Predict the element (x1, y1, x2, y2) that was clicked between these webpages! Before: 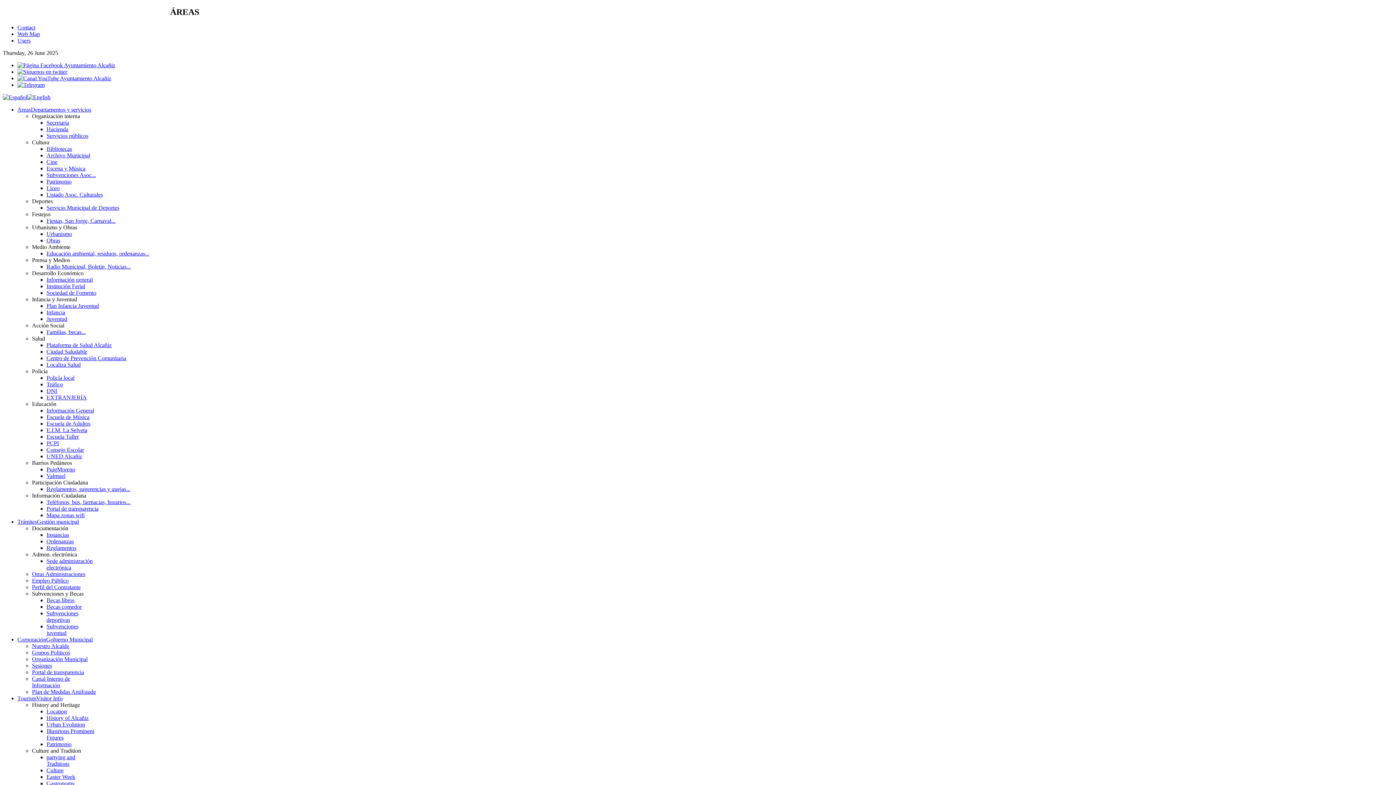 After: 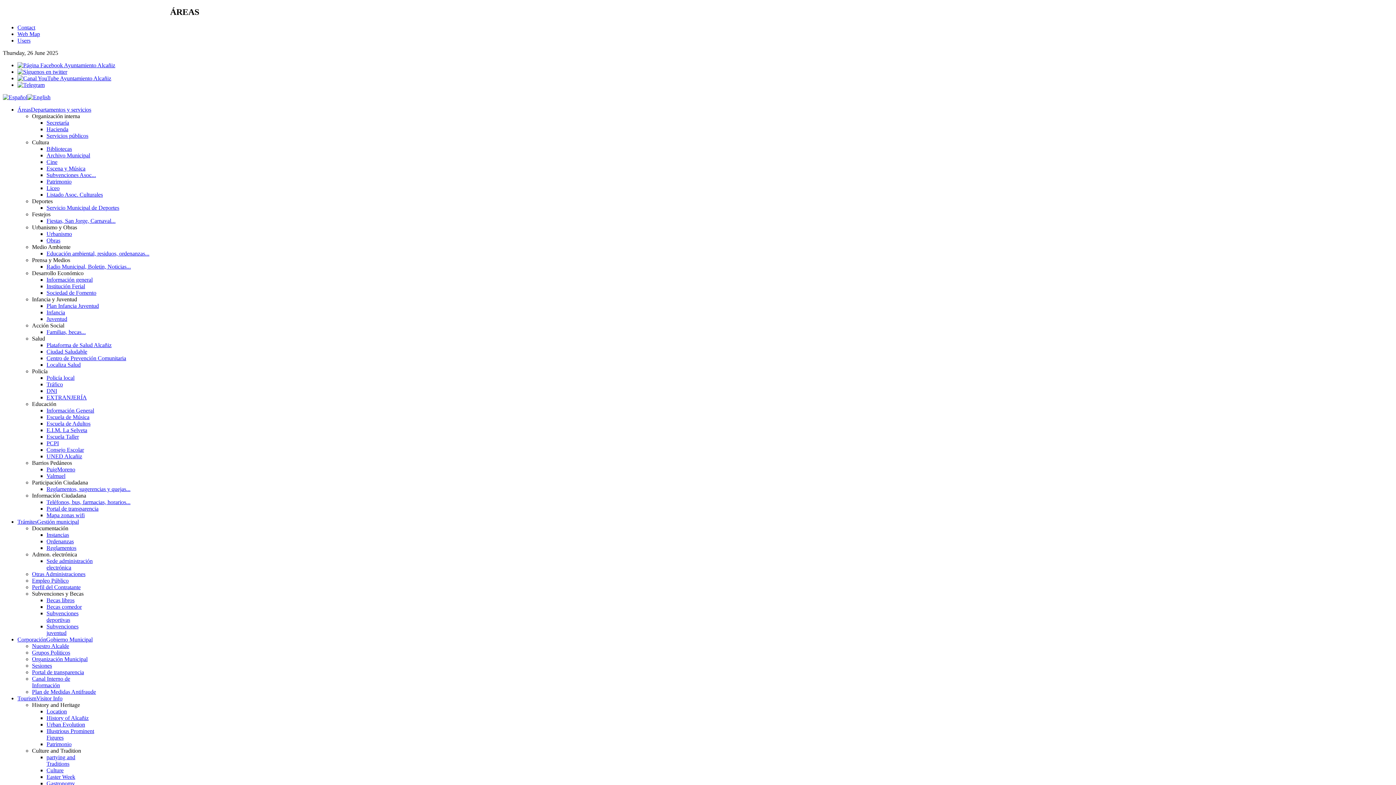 Action: bbox: (46, 315, 67, 322) label: Juventud